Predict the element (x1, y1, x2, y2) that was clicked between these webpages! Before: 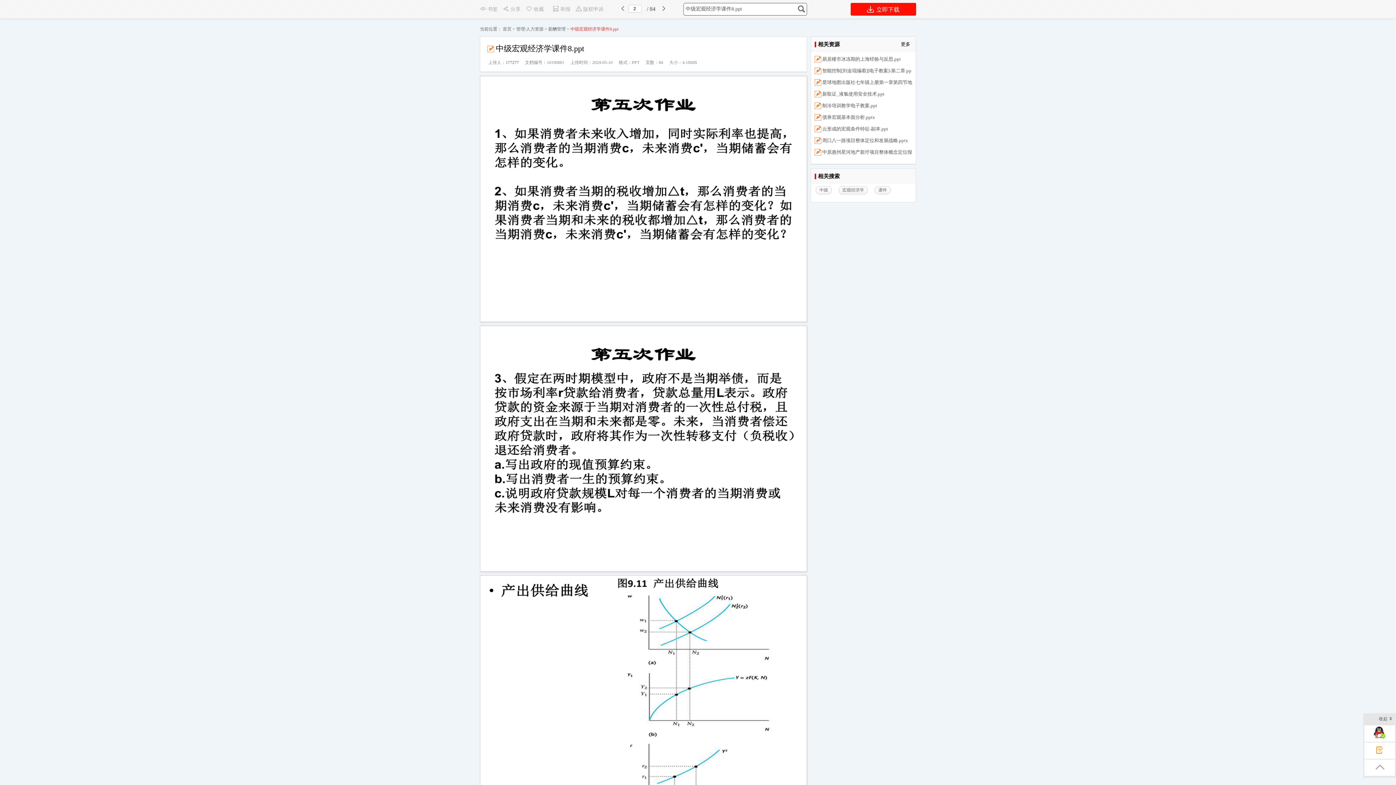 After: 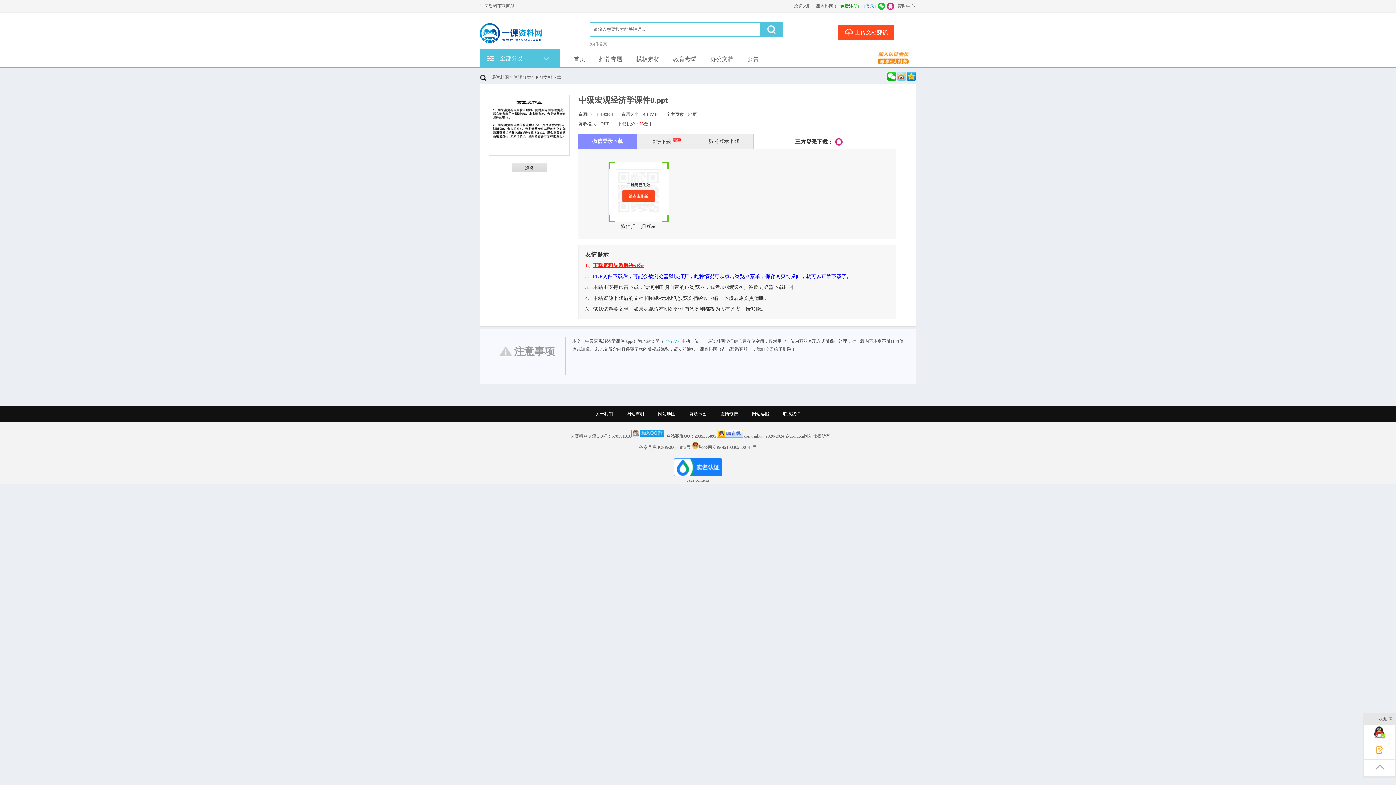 Action: label:  立即下载 bbox: (850, 2, 916, 15)